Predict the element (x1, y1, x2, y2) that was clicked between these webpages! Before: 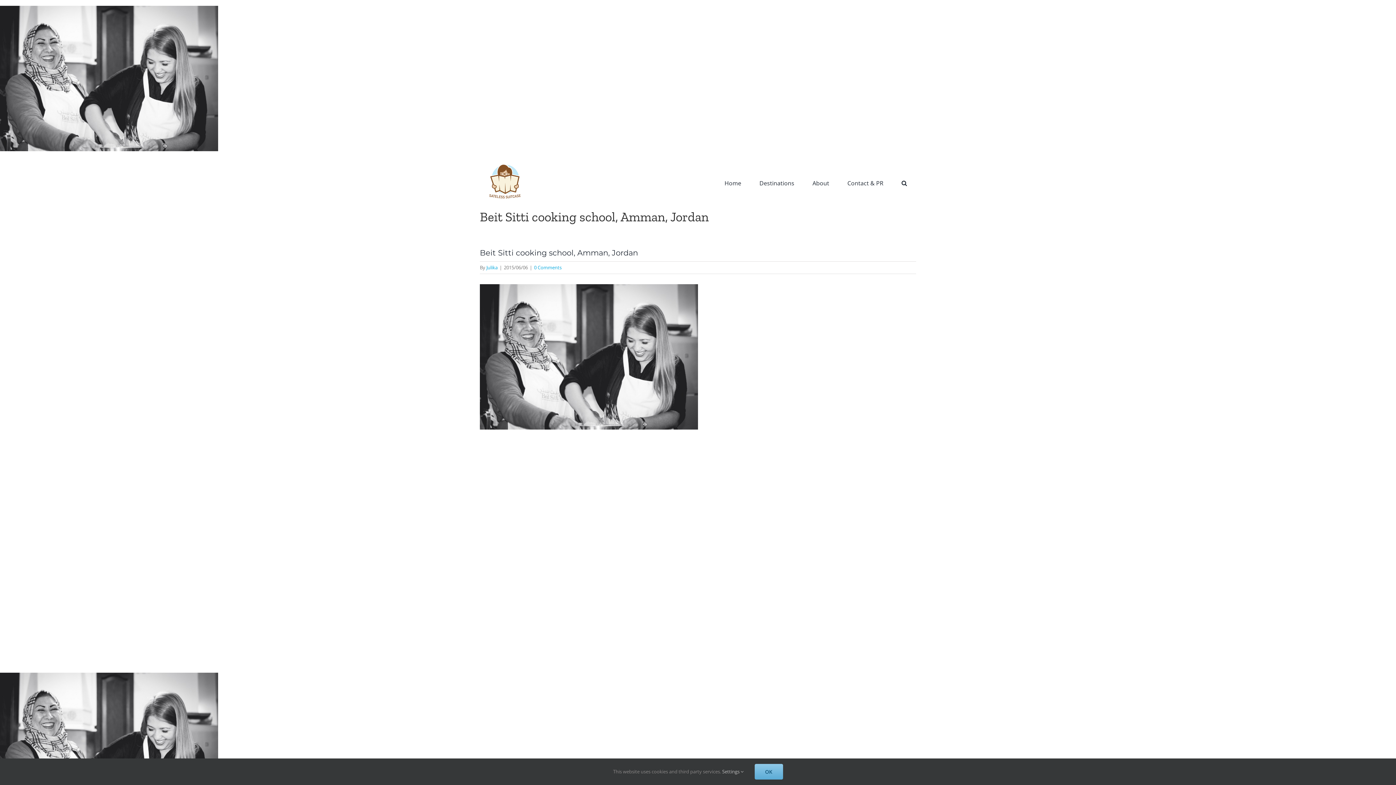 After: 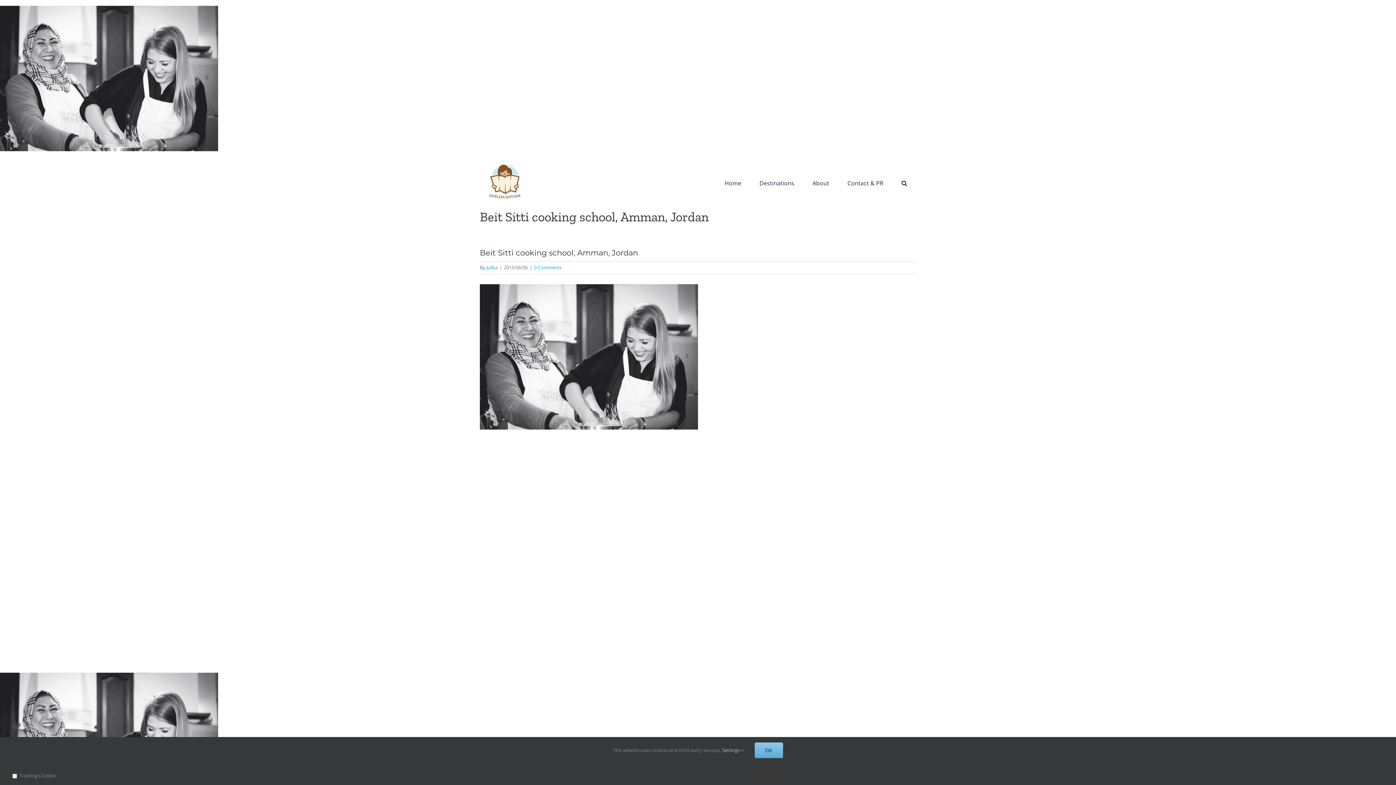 Action: bbox: (722, 768, 743, 775) label: Settings 